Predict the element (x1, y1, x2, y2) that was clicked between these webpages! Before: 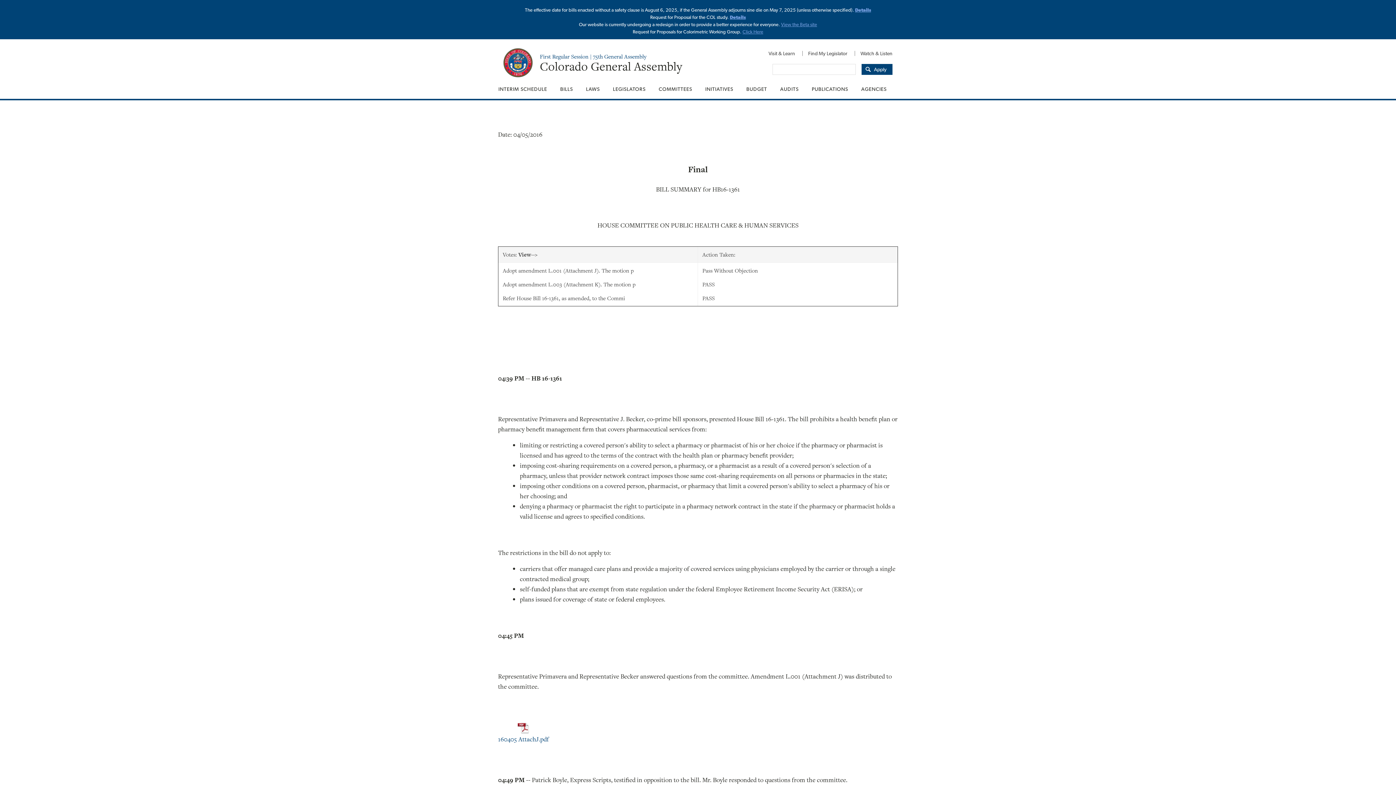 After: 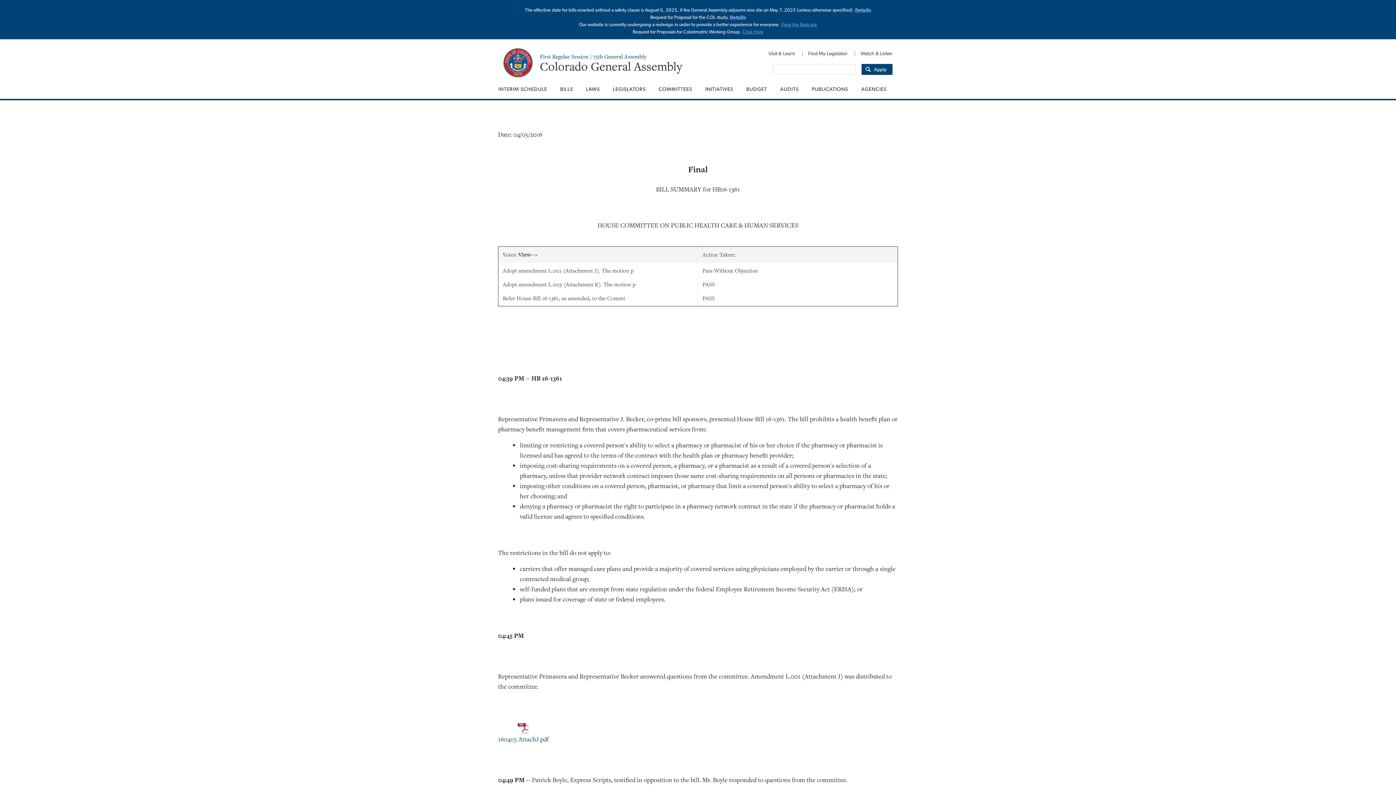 Action: bbox: (742, 29, 763, 34) label: Click Here